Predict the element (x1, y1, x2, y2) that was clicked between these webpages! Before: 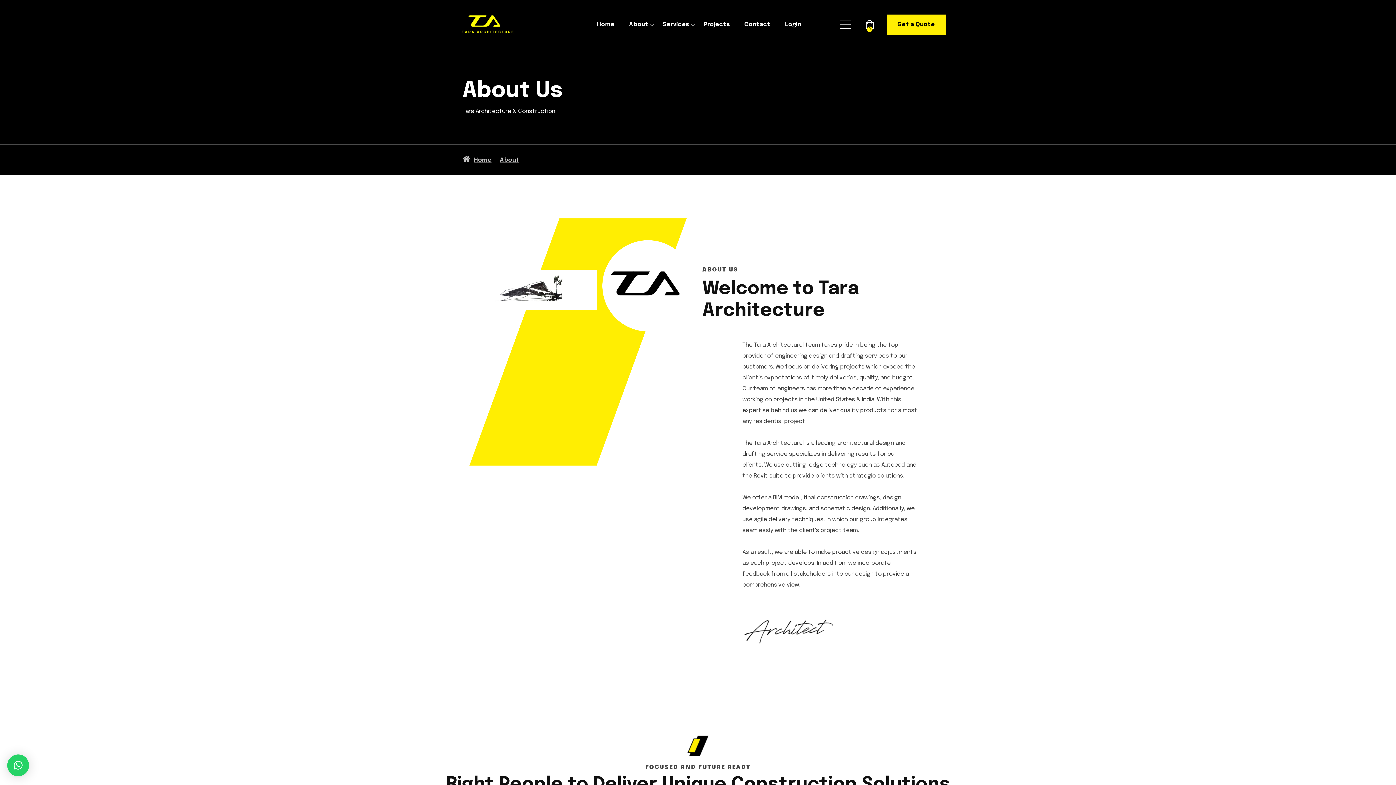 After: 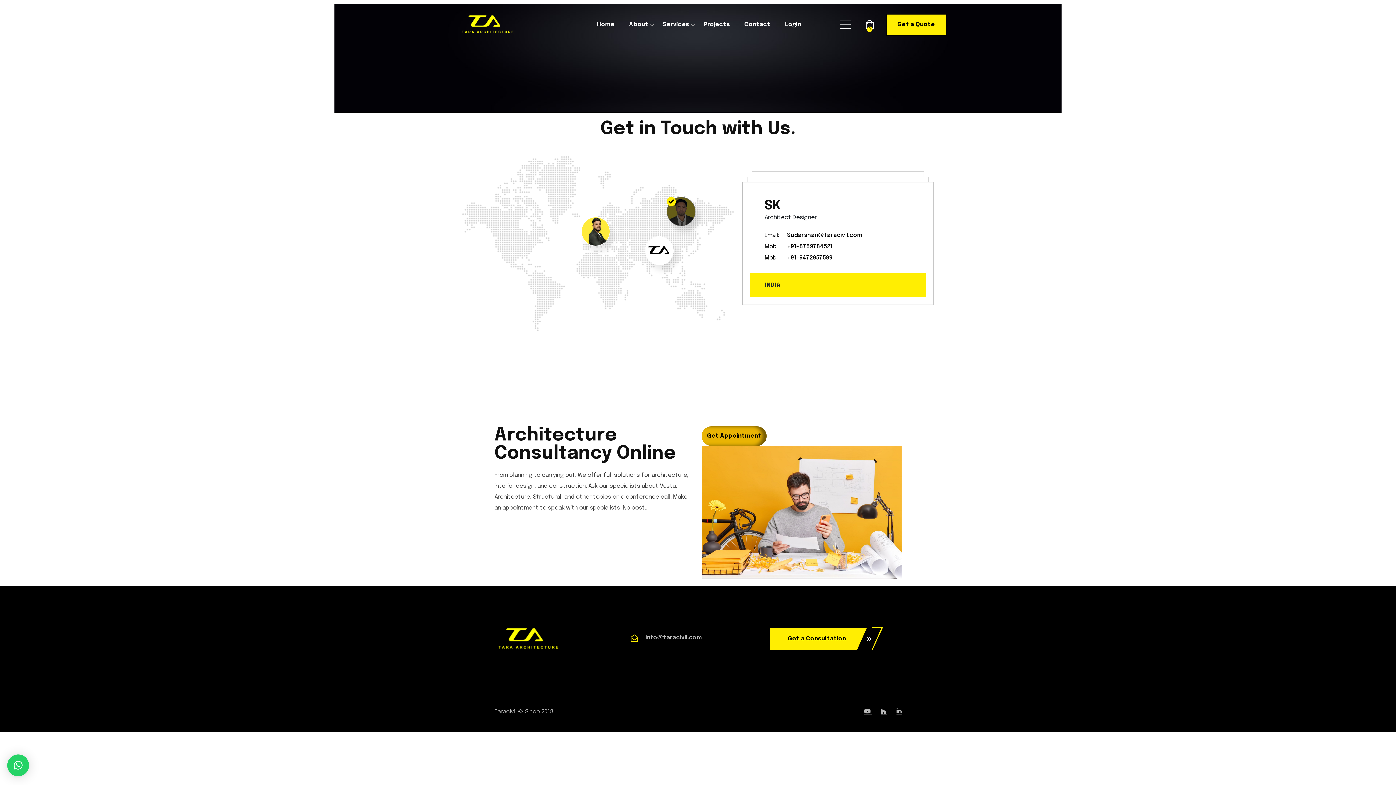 Action: label: Contact bbox: (744, 21, 770, 27)